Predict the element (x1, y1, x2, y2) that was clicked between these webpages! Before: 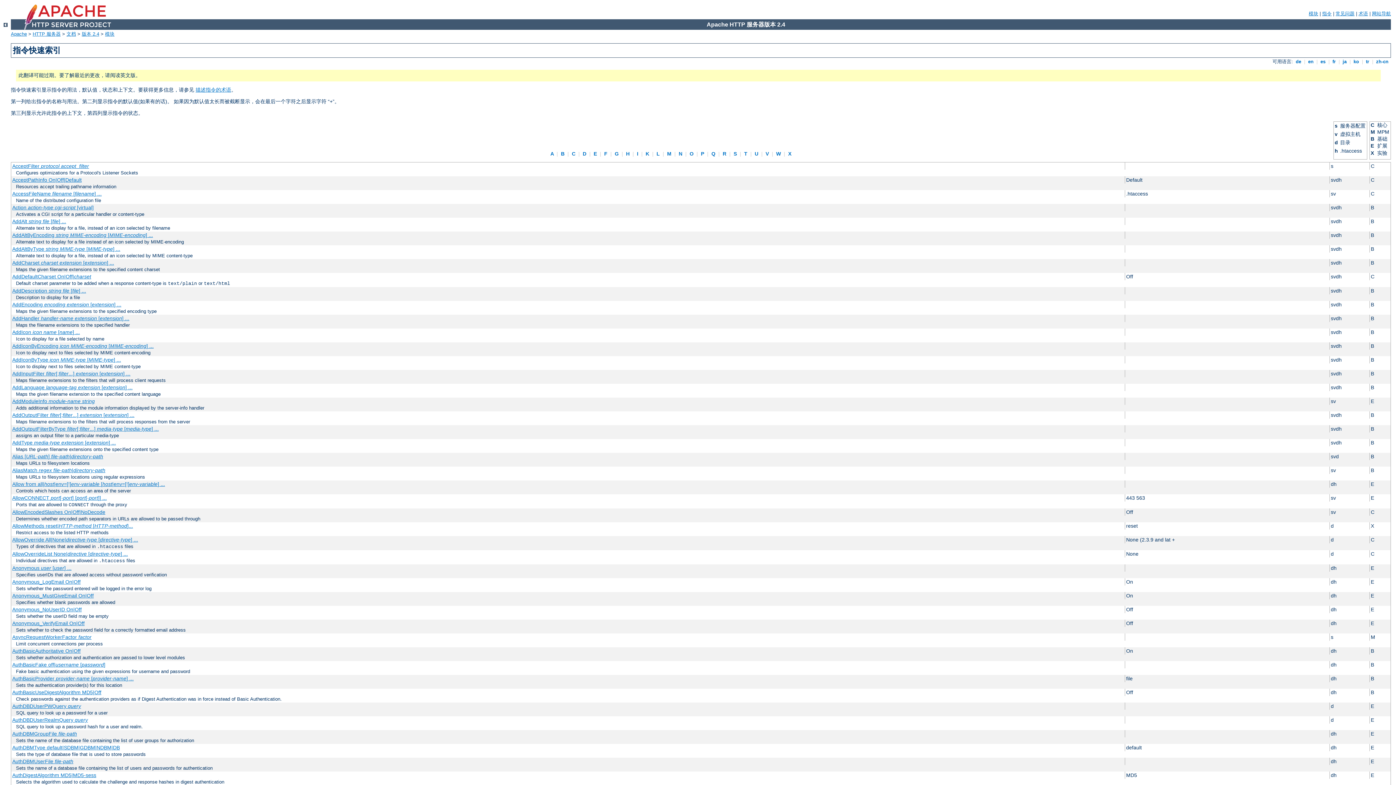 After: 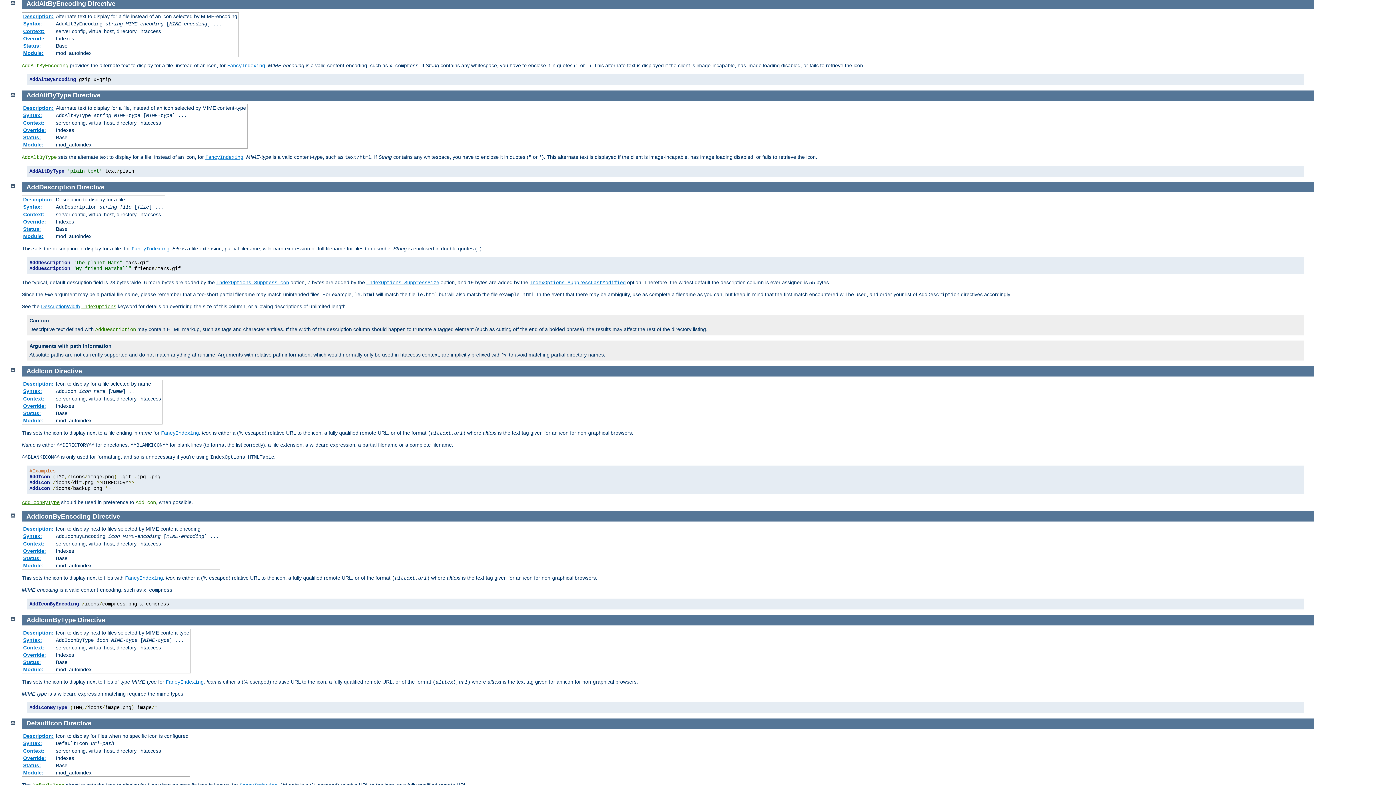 Action: bbox: (12, 232, 153, 238) label: AddAltByEncoding string MIME-encoding [MIME-encoding] ...